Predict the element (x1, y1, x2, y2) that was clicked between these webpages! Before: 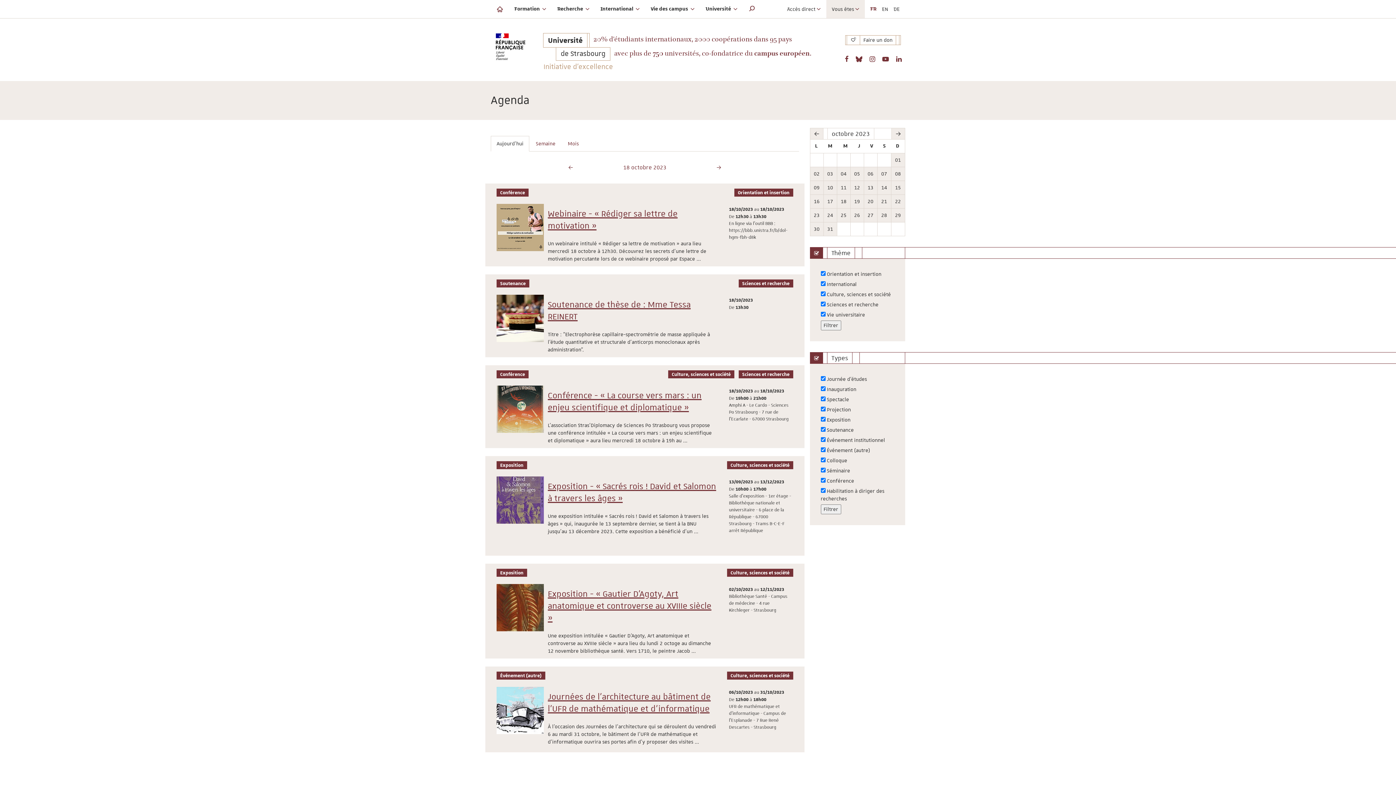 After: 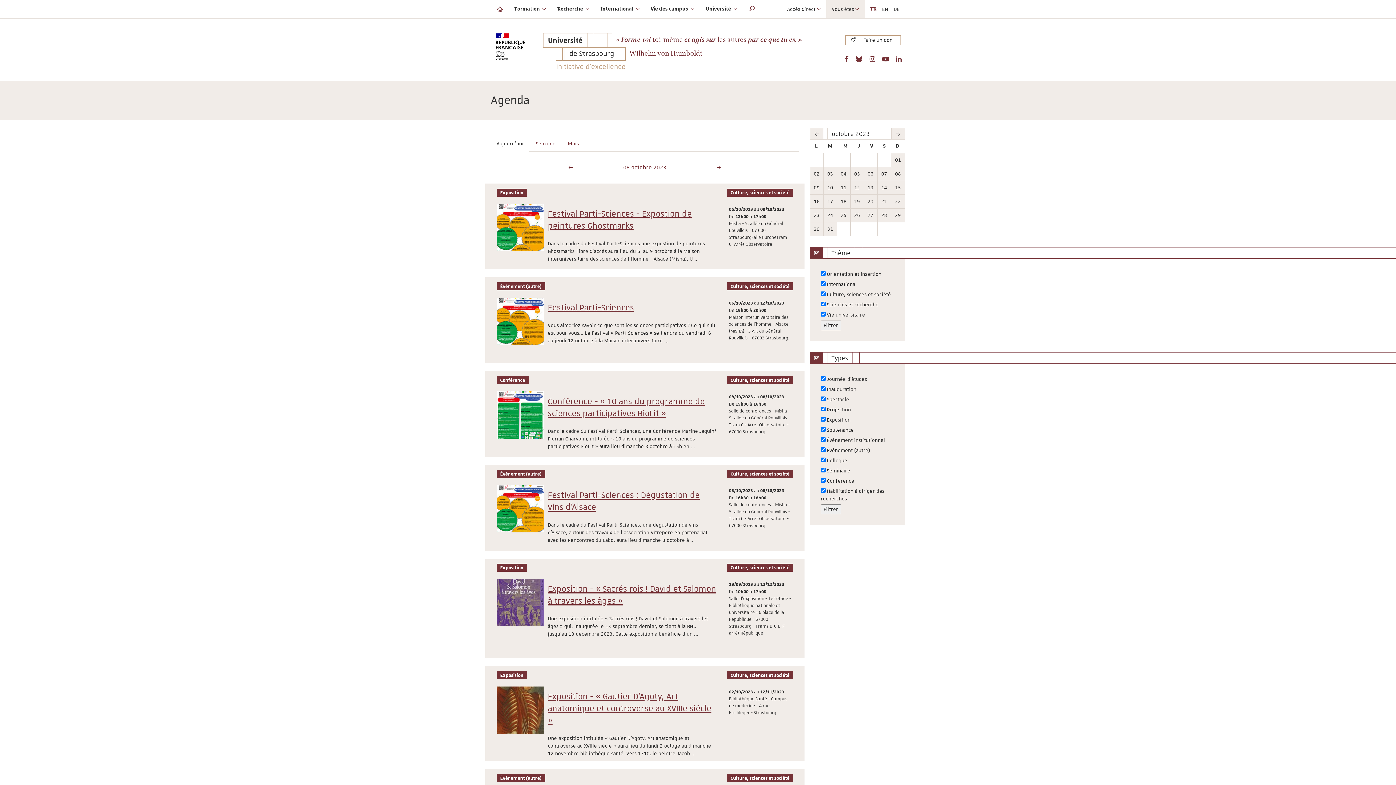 Action: bbox: (891, 167, 904, 180) label: 08